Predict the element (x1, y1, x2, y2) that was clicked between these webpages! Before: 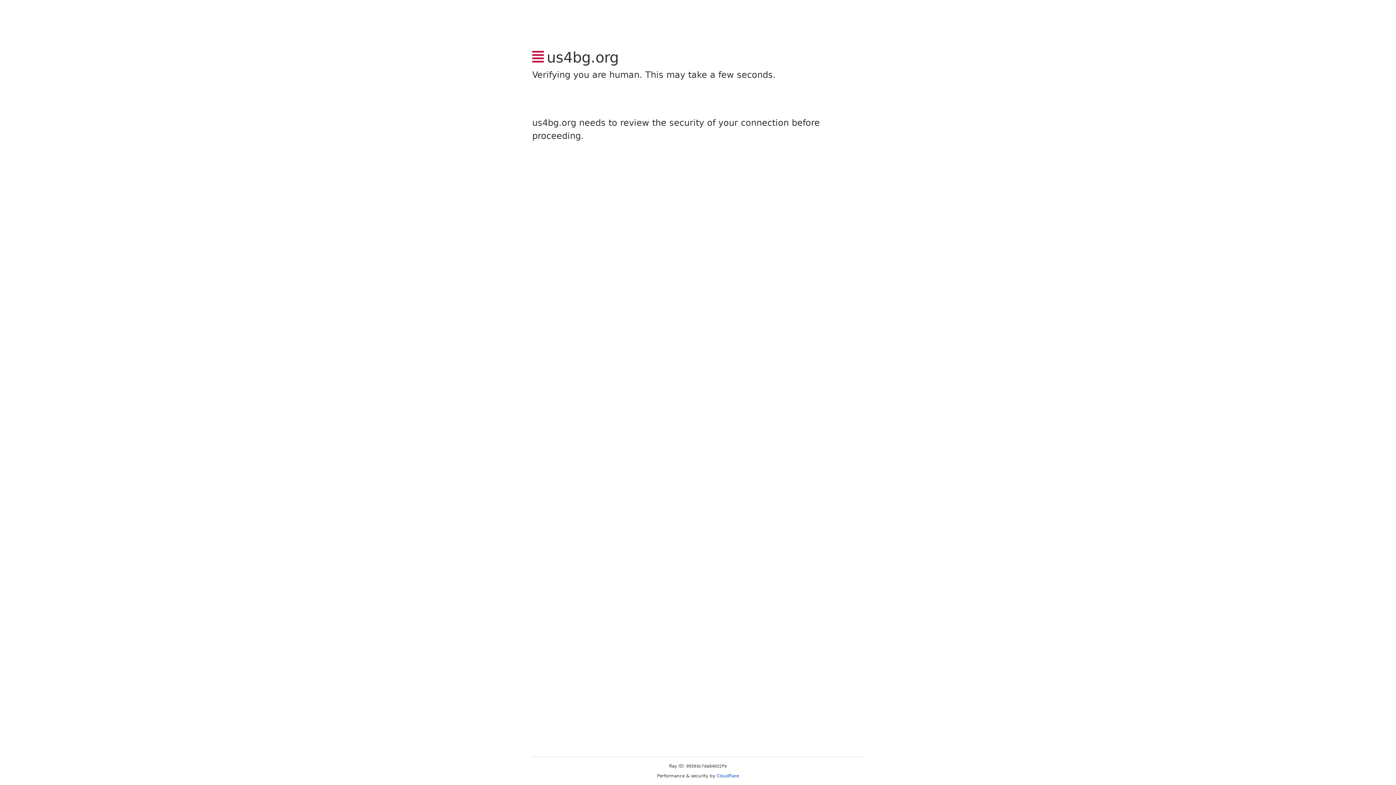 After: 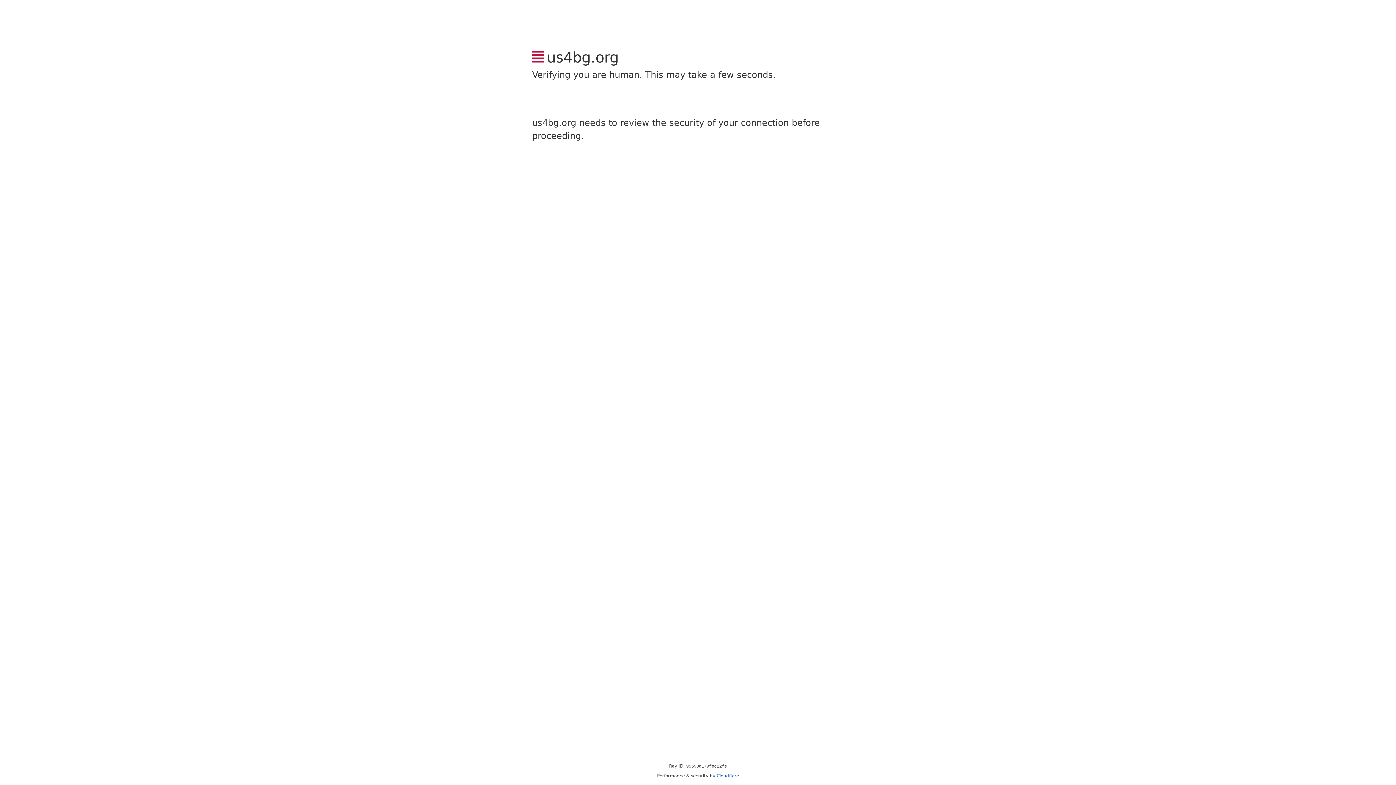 Action: bbox: (716, 773, 739, 778) label: Cloudflare